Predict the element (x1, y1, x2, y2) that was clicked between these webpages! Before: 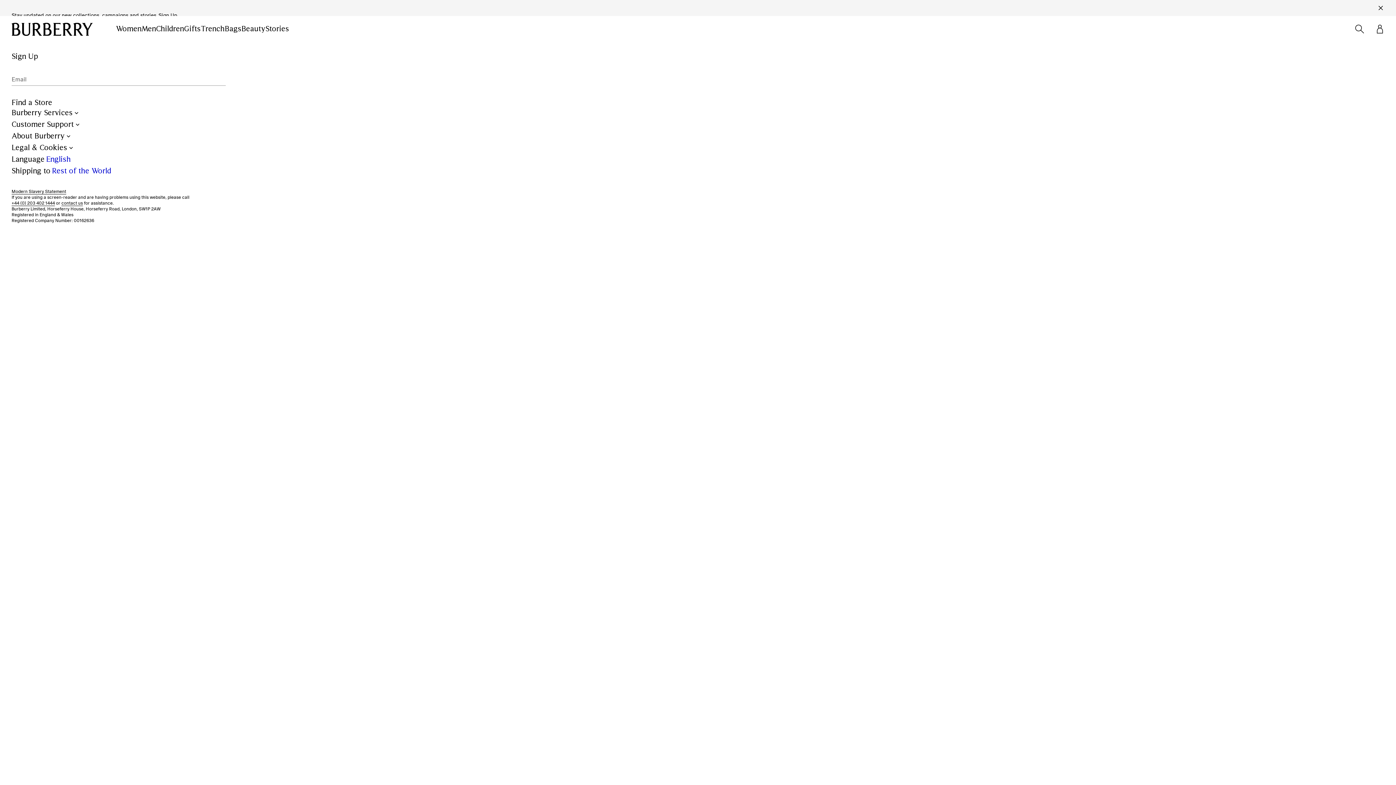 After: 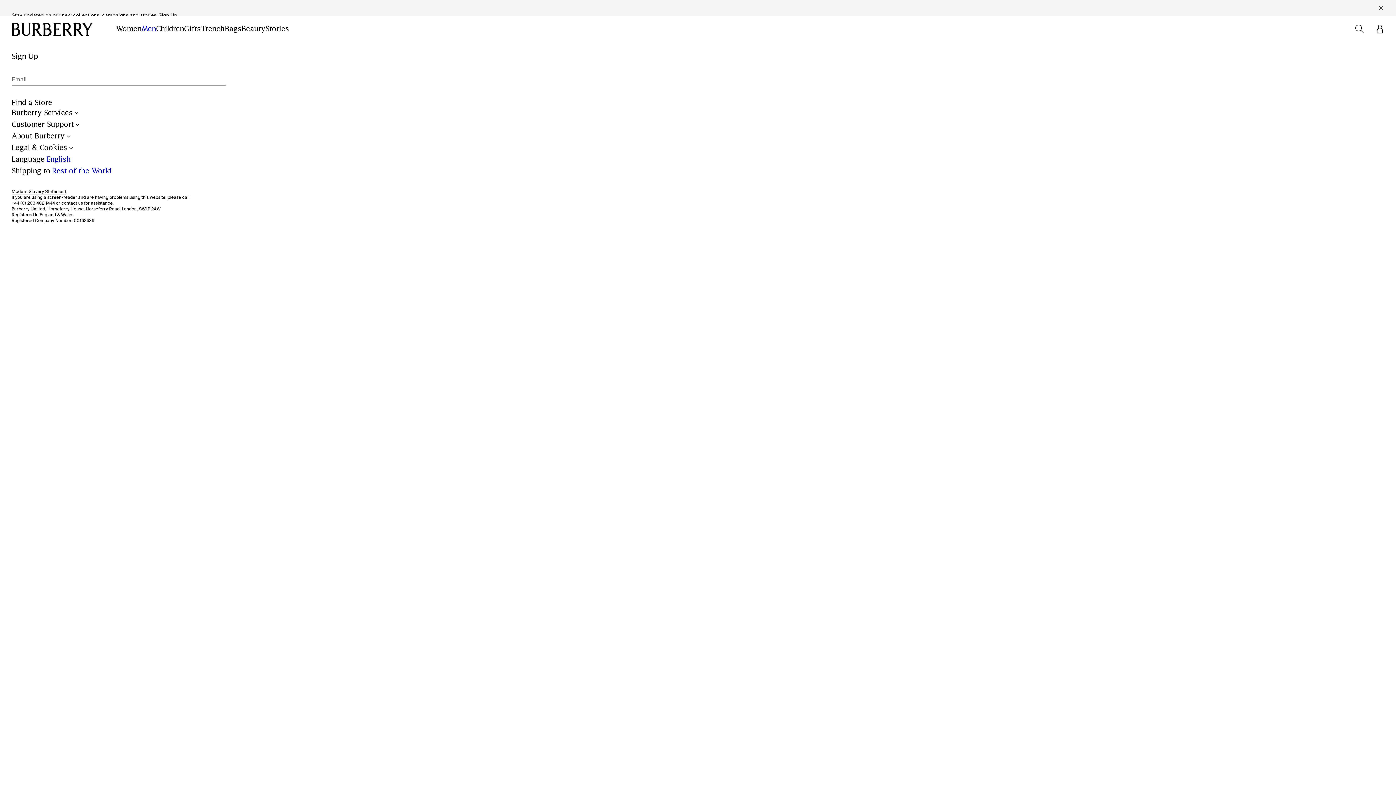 Action: label: Men bbox: (141, 24, 156, 33)